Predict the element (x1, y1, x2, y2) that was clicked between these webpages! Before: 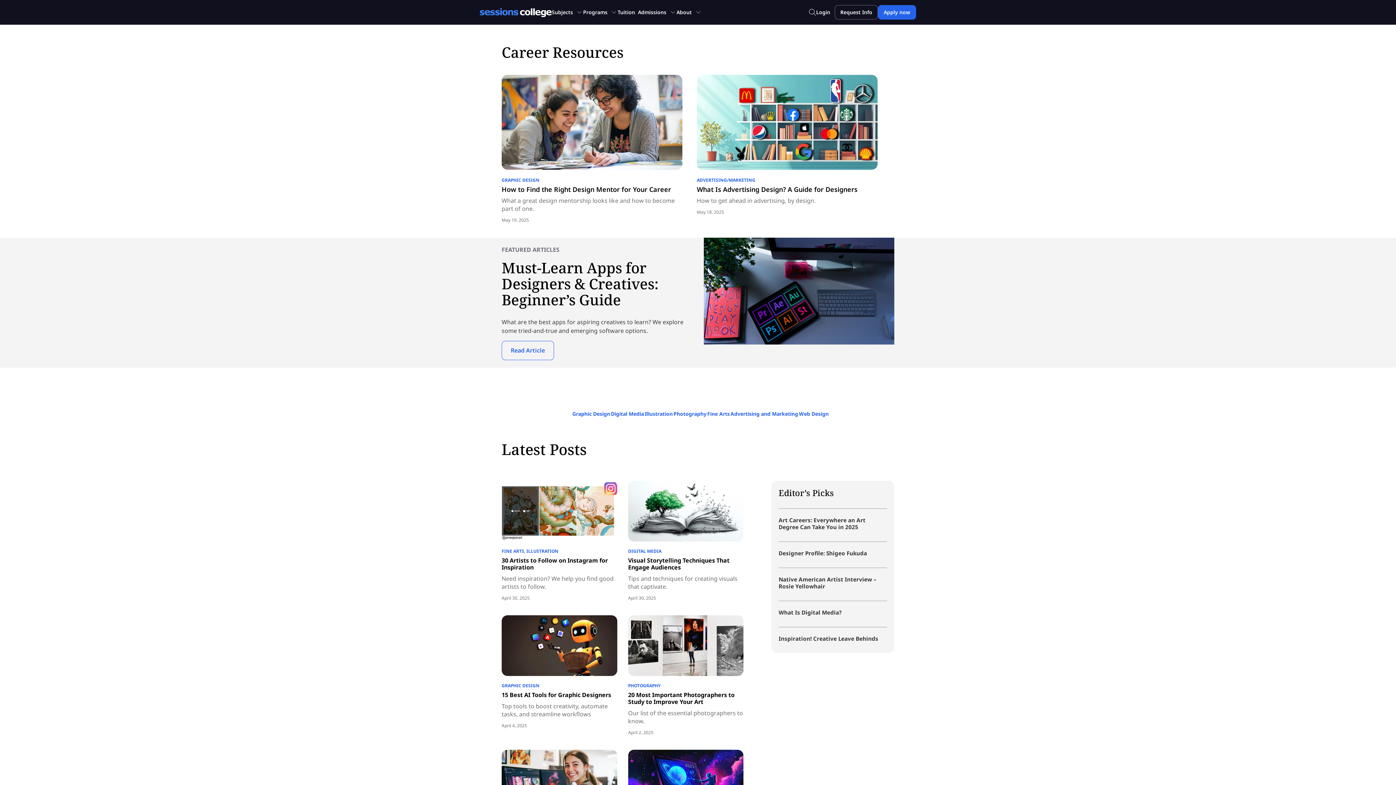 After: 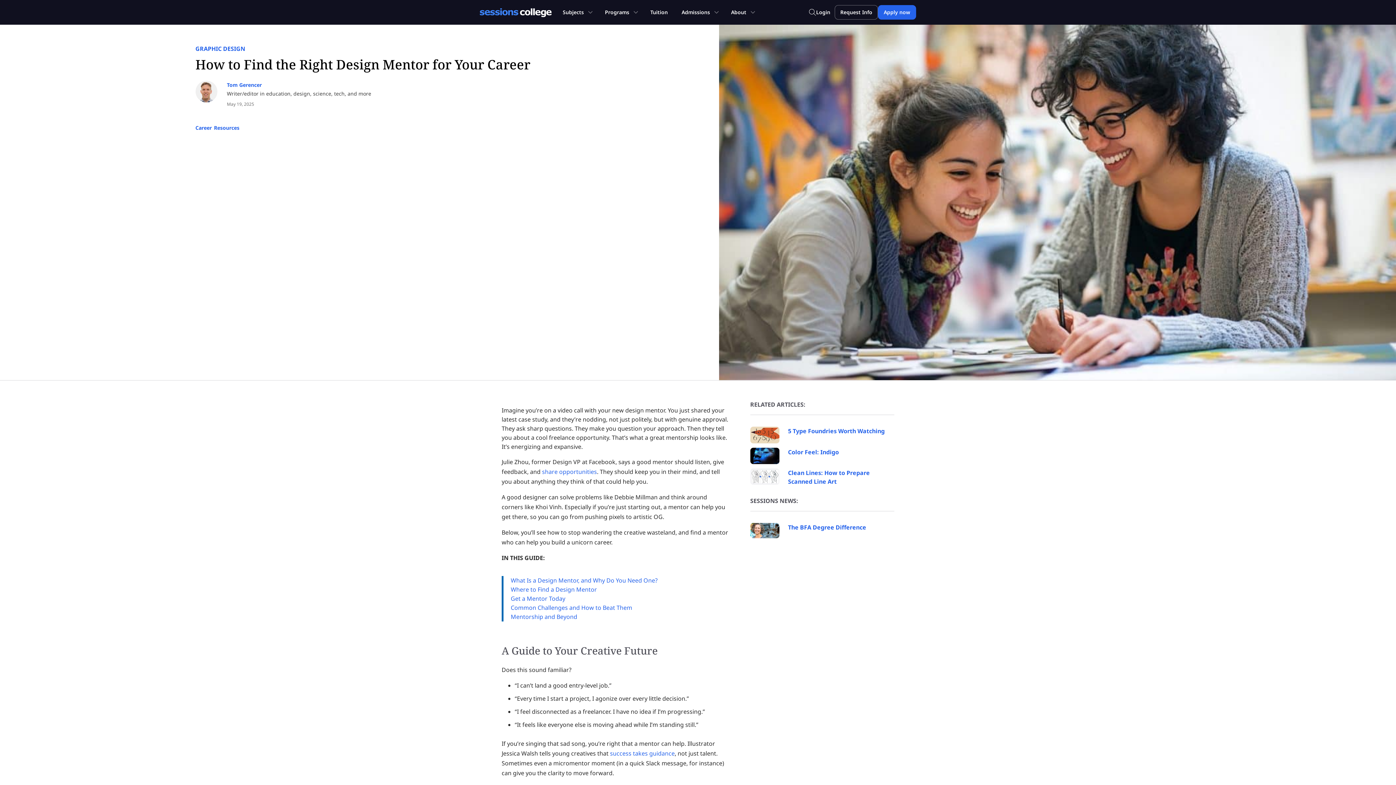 Action: bbox: (501, 163, 682, 171)